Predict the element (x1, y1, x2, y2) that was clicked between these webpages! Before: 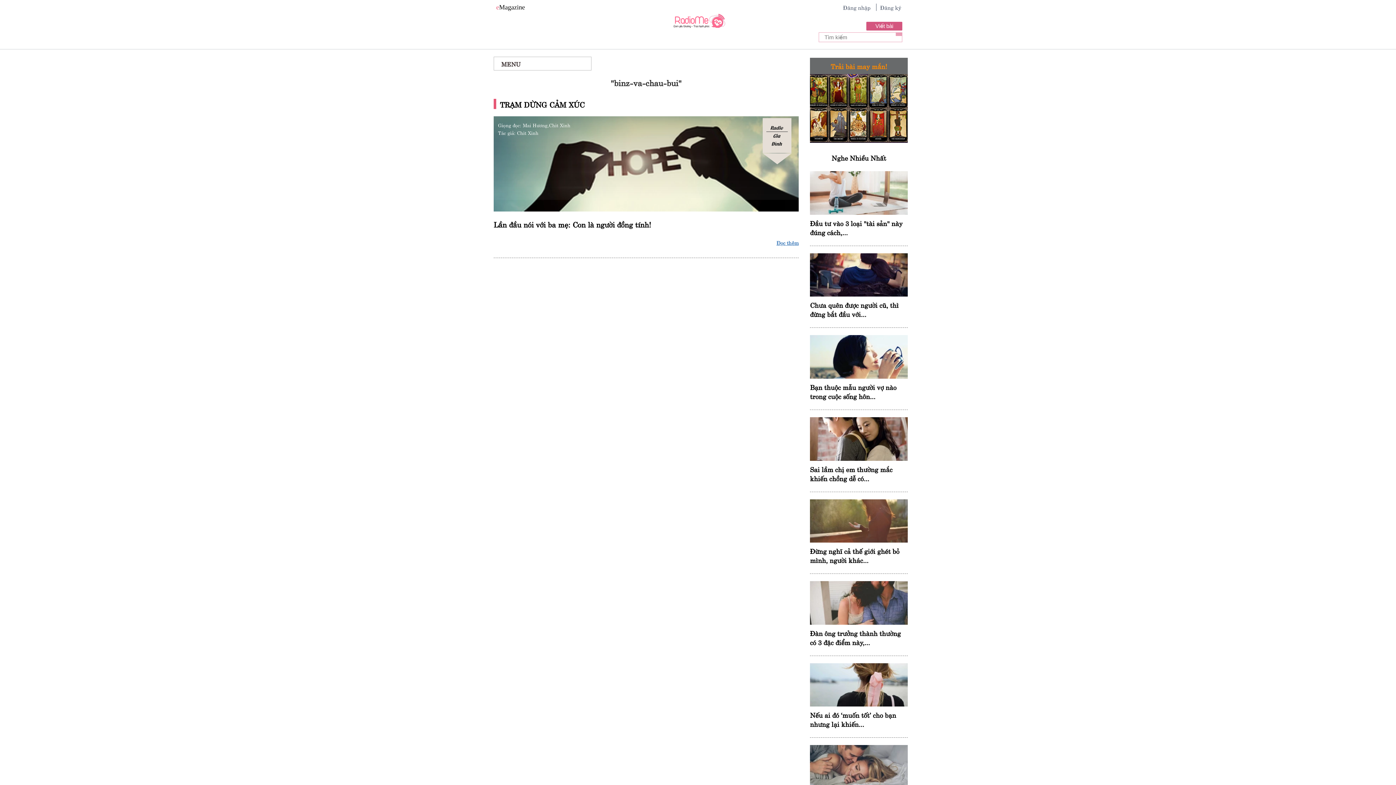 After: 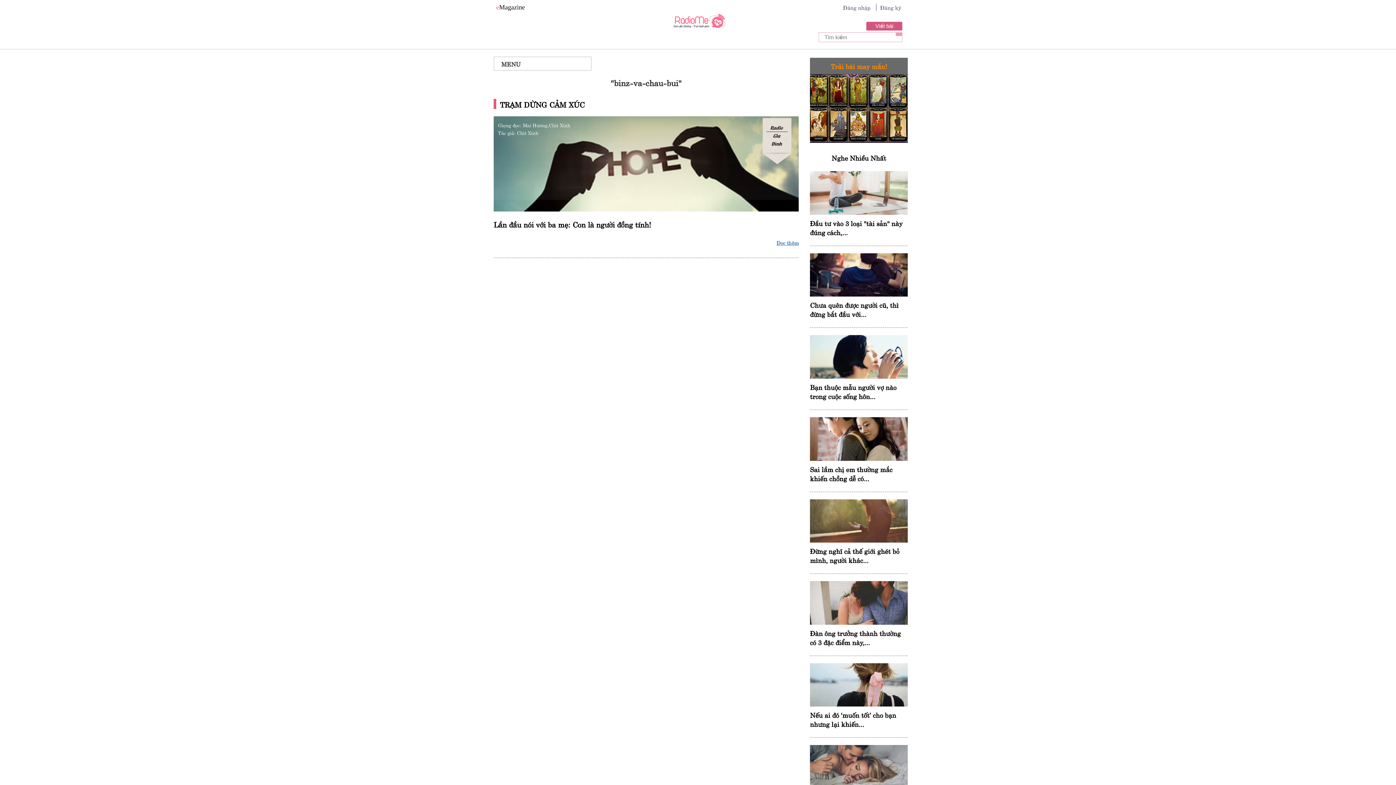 Action: bbox: (556, 240, 570, 244)